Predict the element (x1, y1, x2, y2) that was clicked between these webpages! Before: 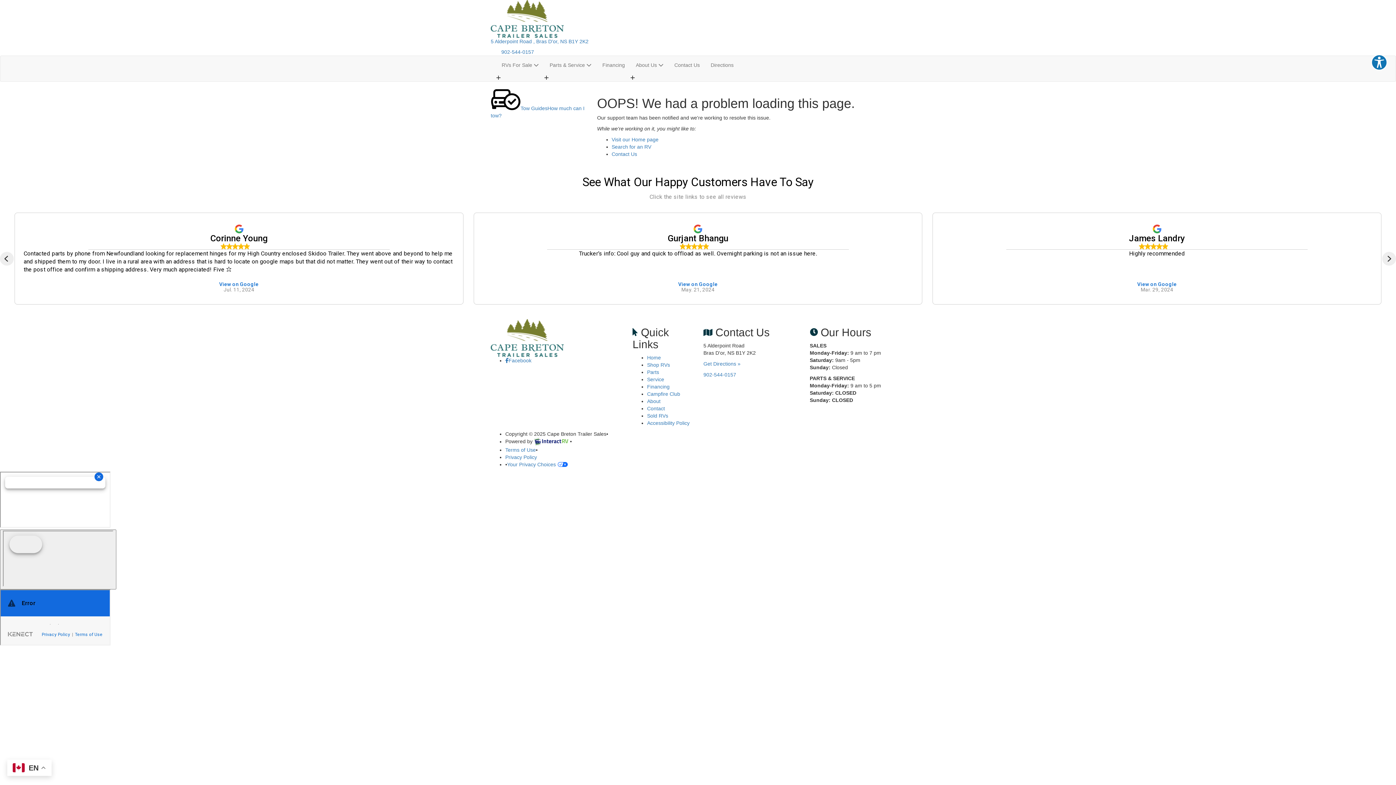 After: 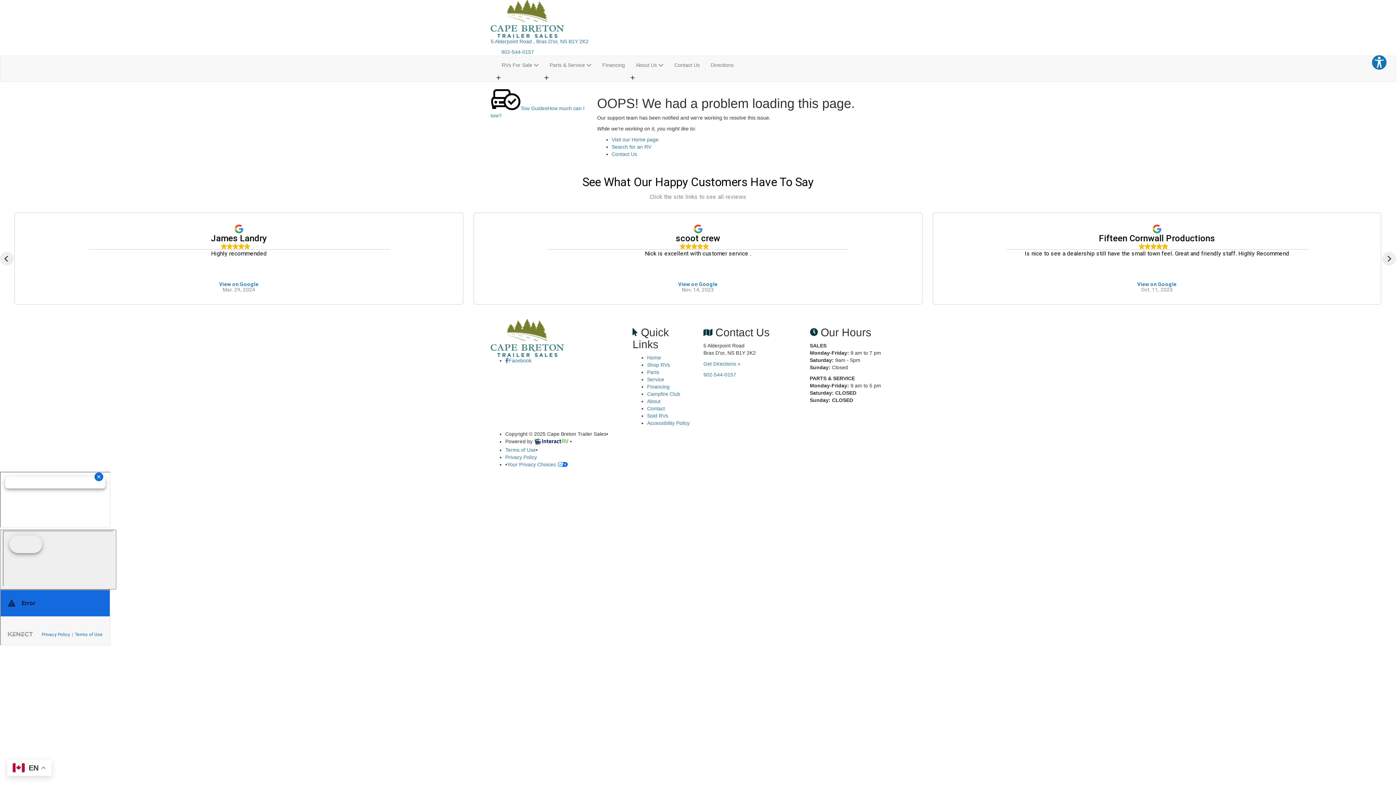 Action: bbox: (534, 438, 568, 444)